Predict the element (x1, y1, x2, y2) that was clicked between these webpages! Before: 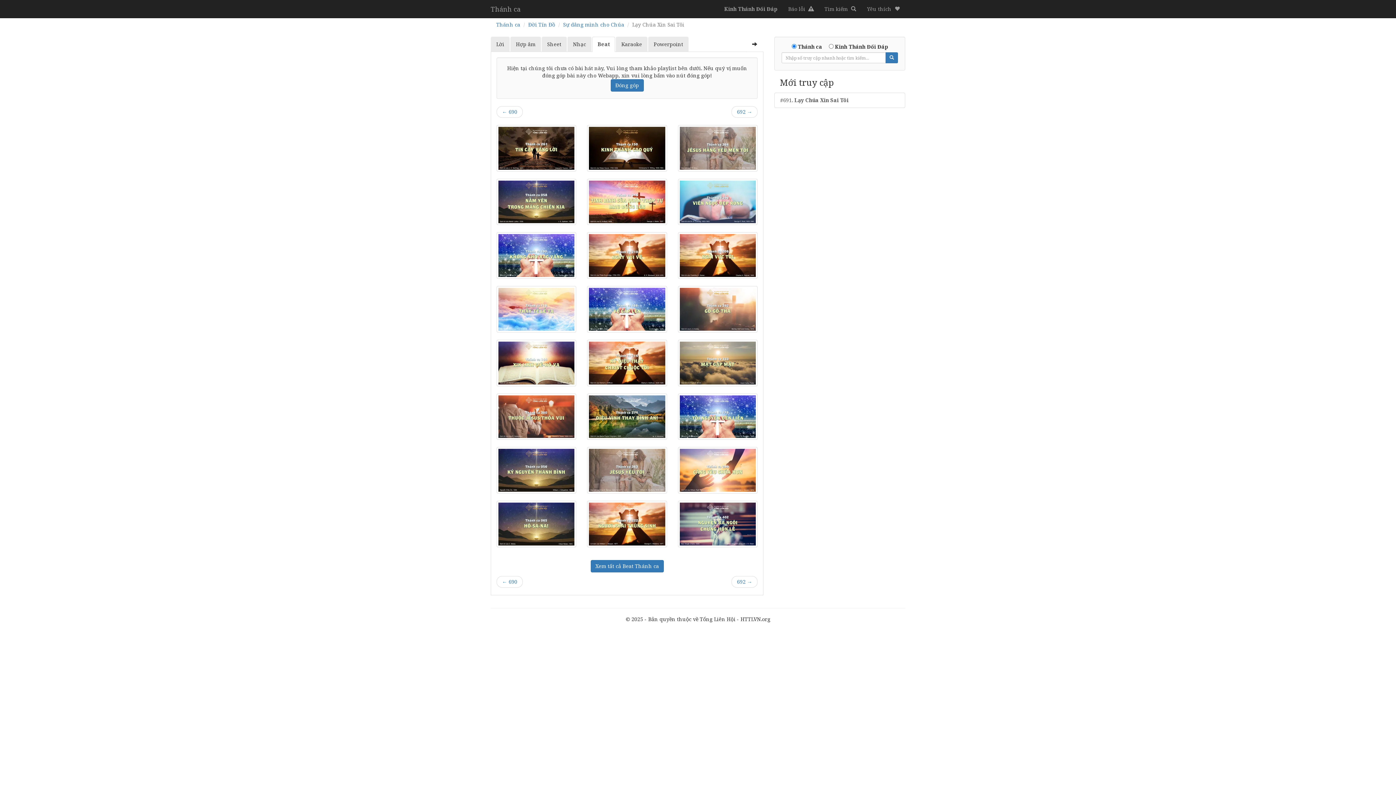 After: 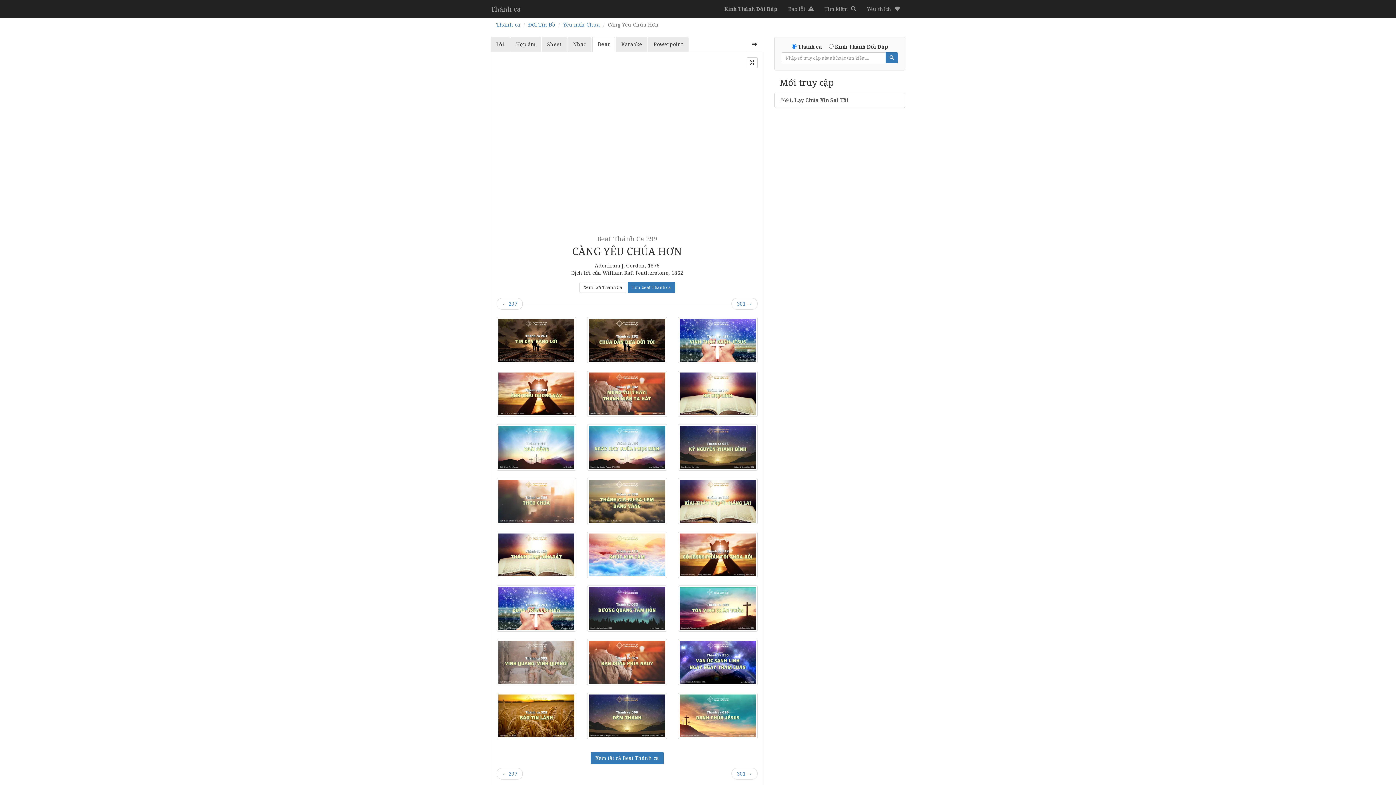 Action: bbox: (678, 447, 757, 493)